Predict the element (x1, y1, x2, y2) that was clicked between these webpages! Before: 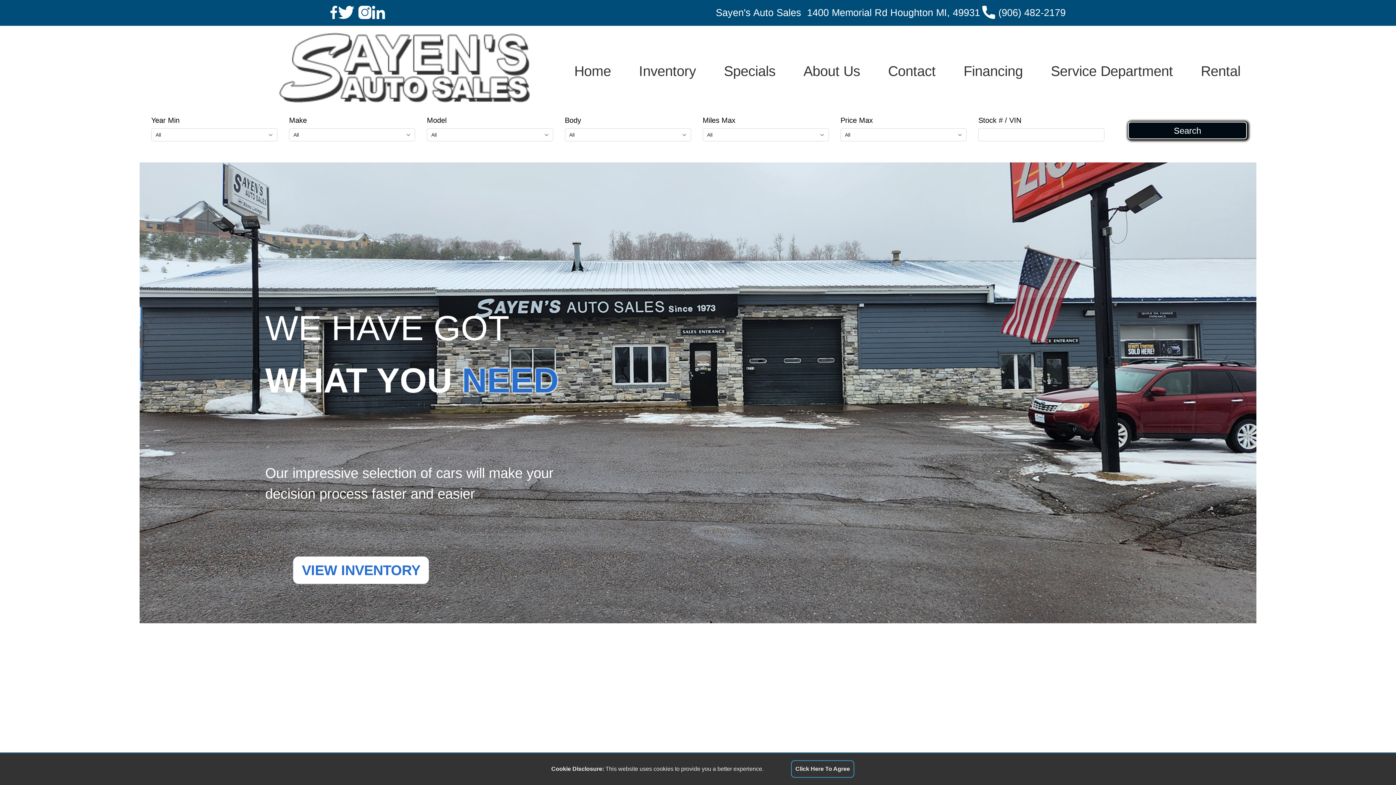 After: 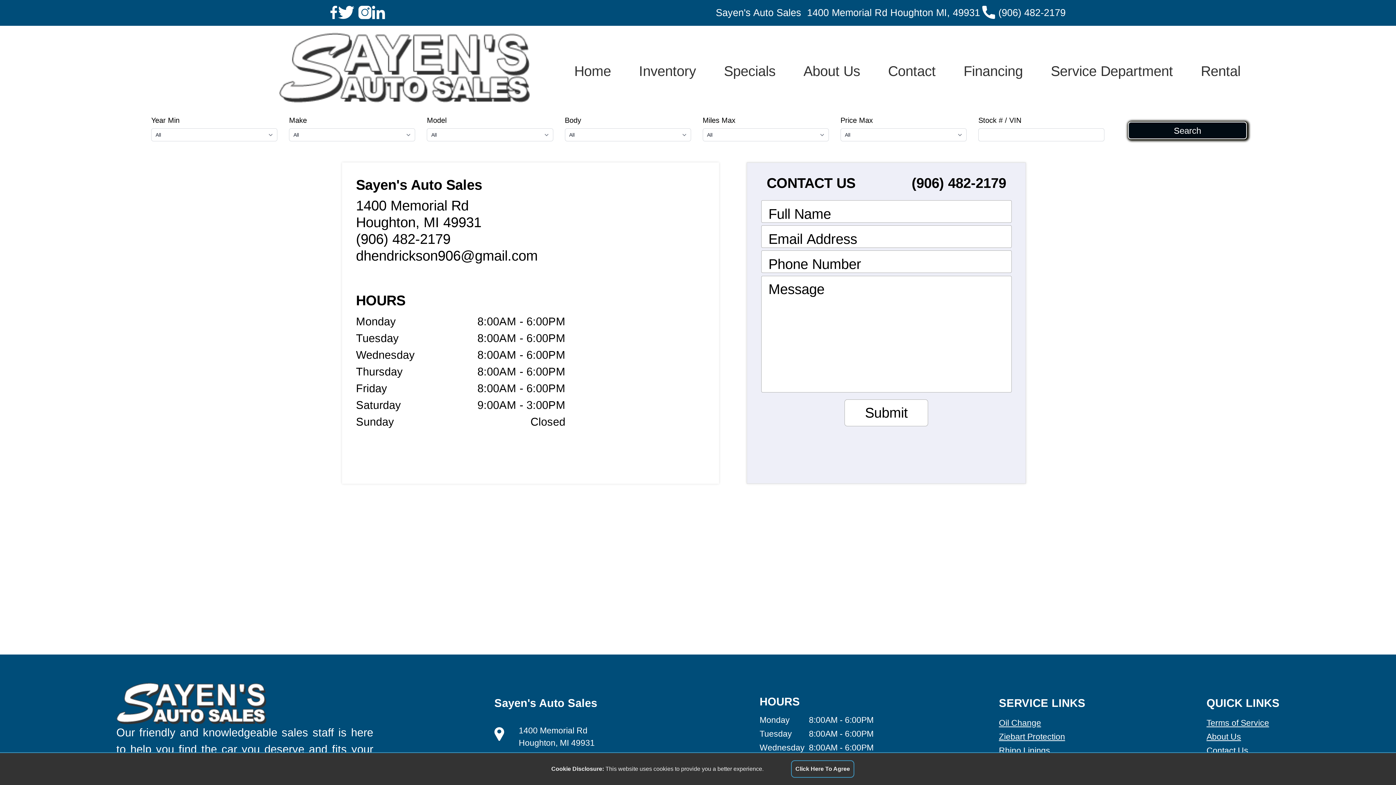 Action: label: Contact bbox: (874, 57, 949, 84)